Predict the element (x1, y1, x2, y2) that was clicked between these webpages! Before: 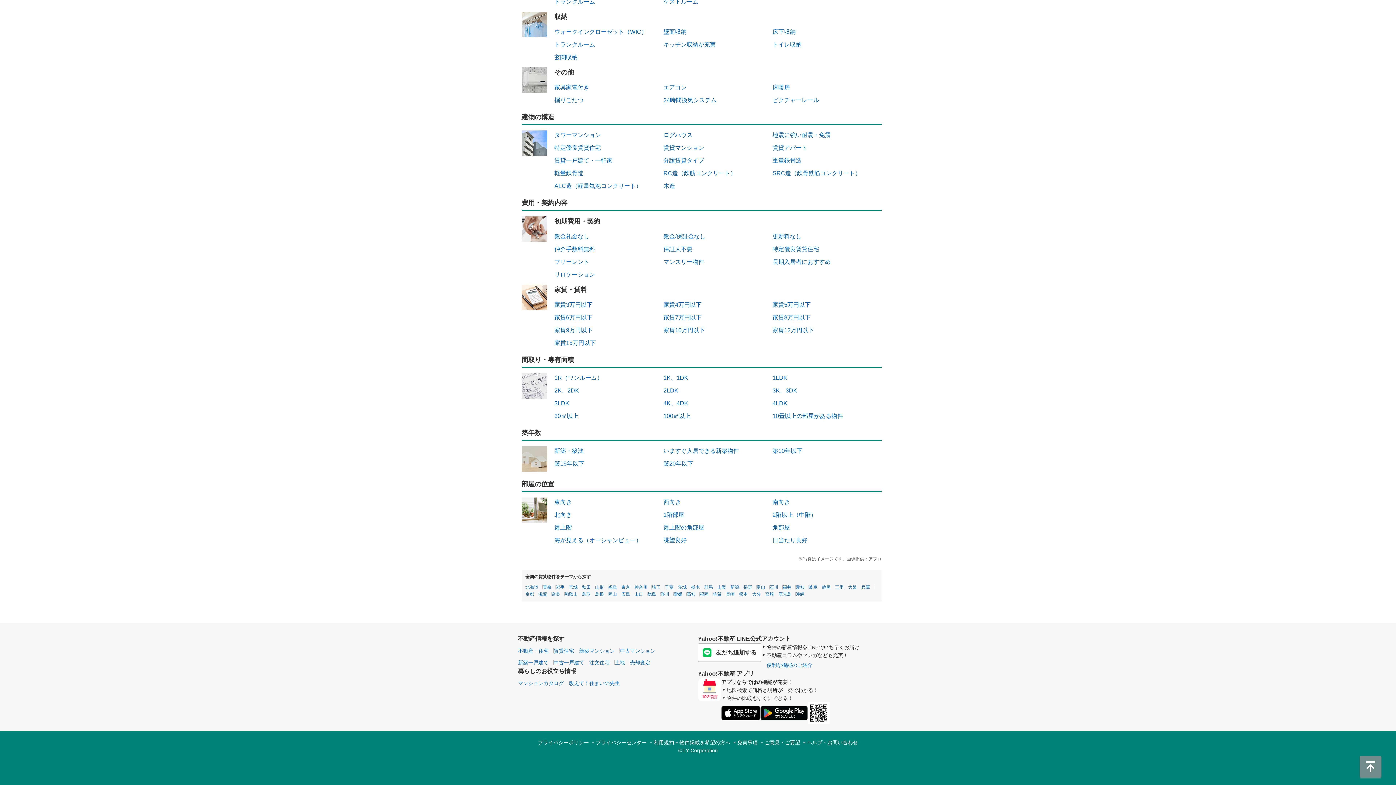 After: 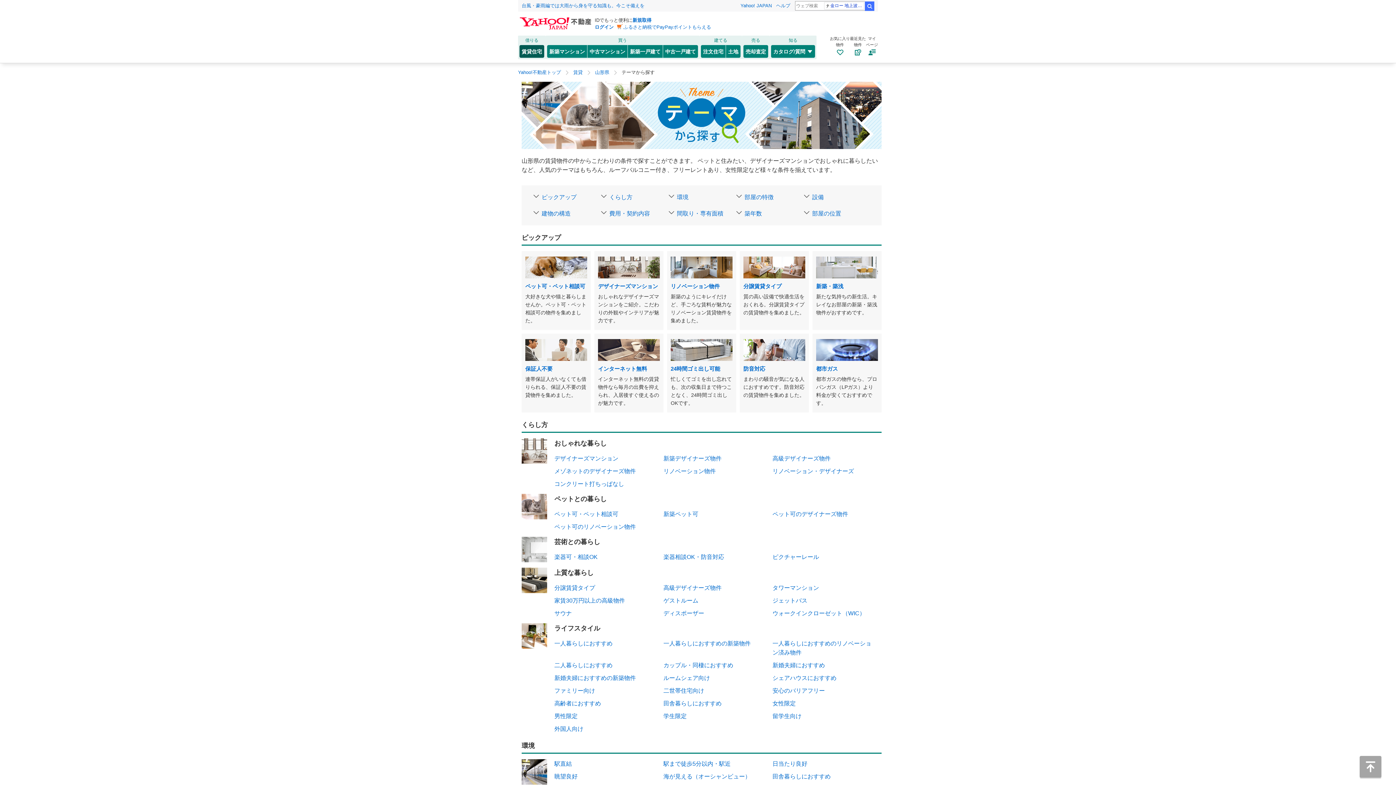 Action: bbox: (595, 491, 604, 496) label: 山形